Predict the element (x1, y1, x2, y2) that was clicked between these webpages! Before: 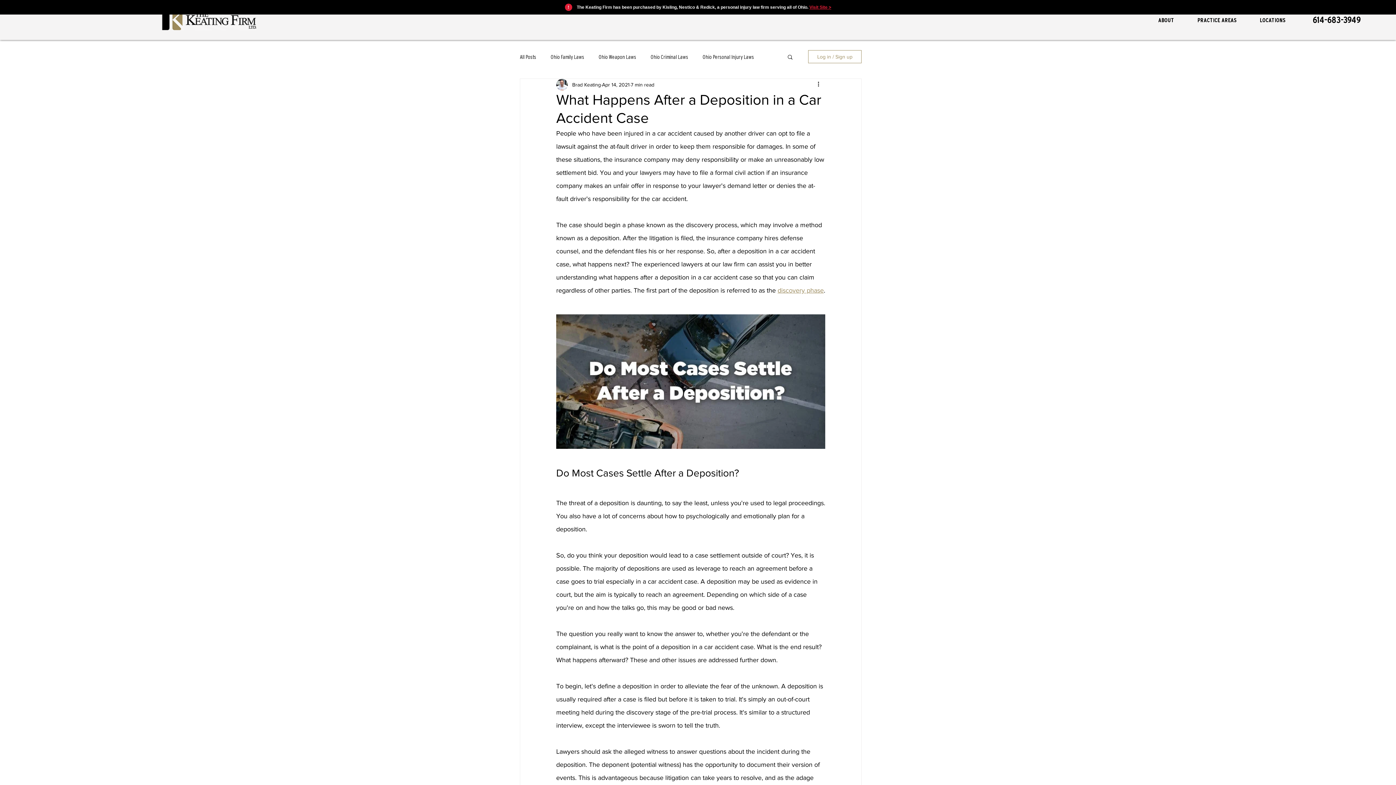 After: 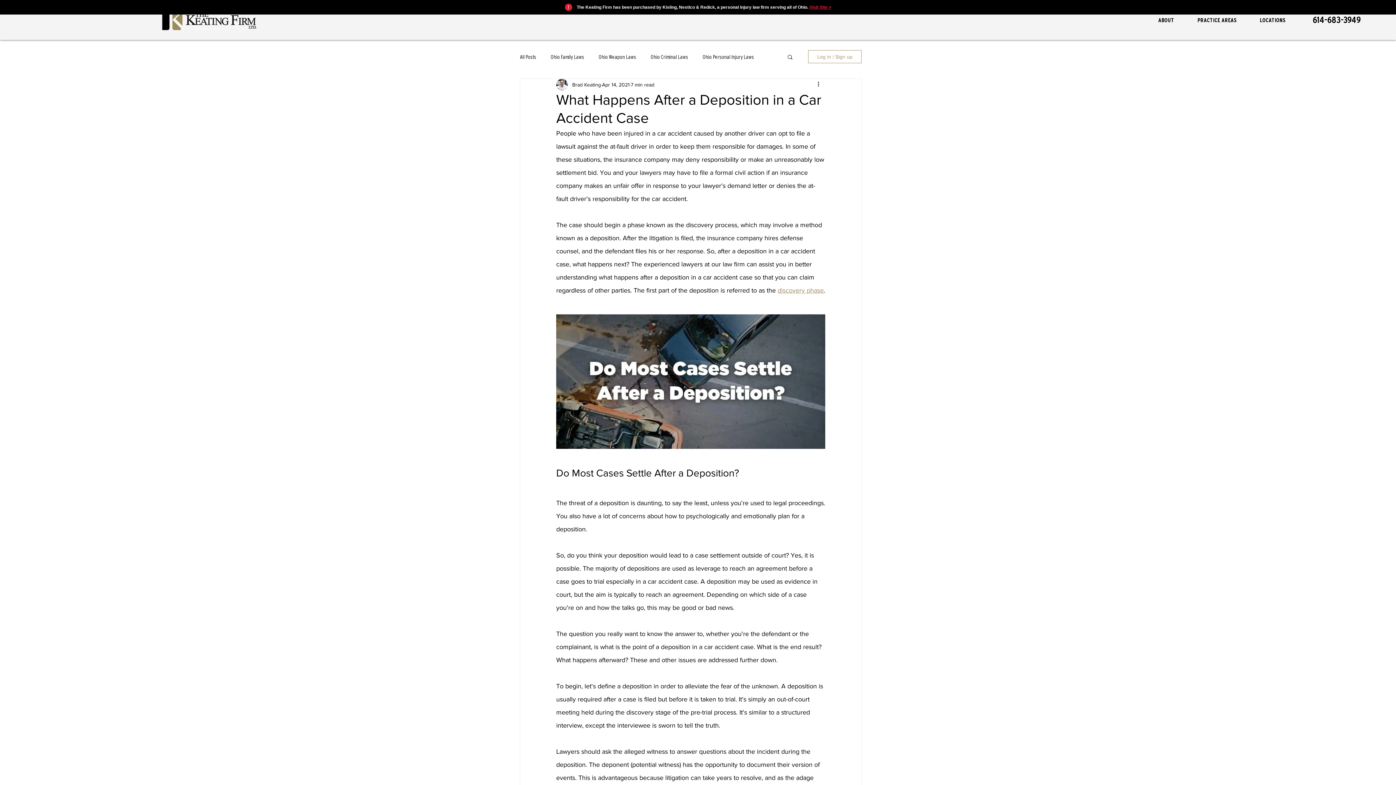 Action: label: Log in / Sign up bbox: (808, 50, 861, 63)